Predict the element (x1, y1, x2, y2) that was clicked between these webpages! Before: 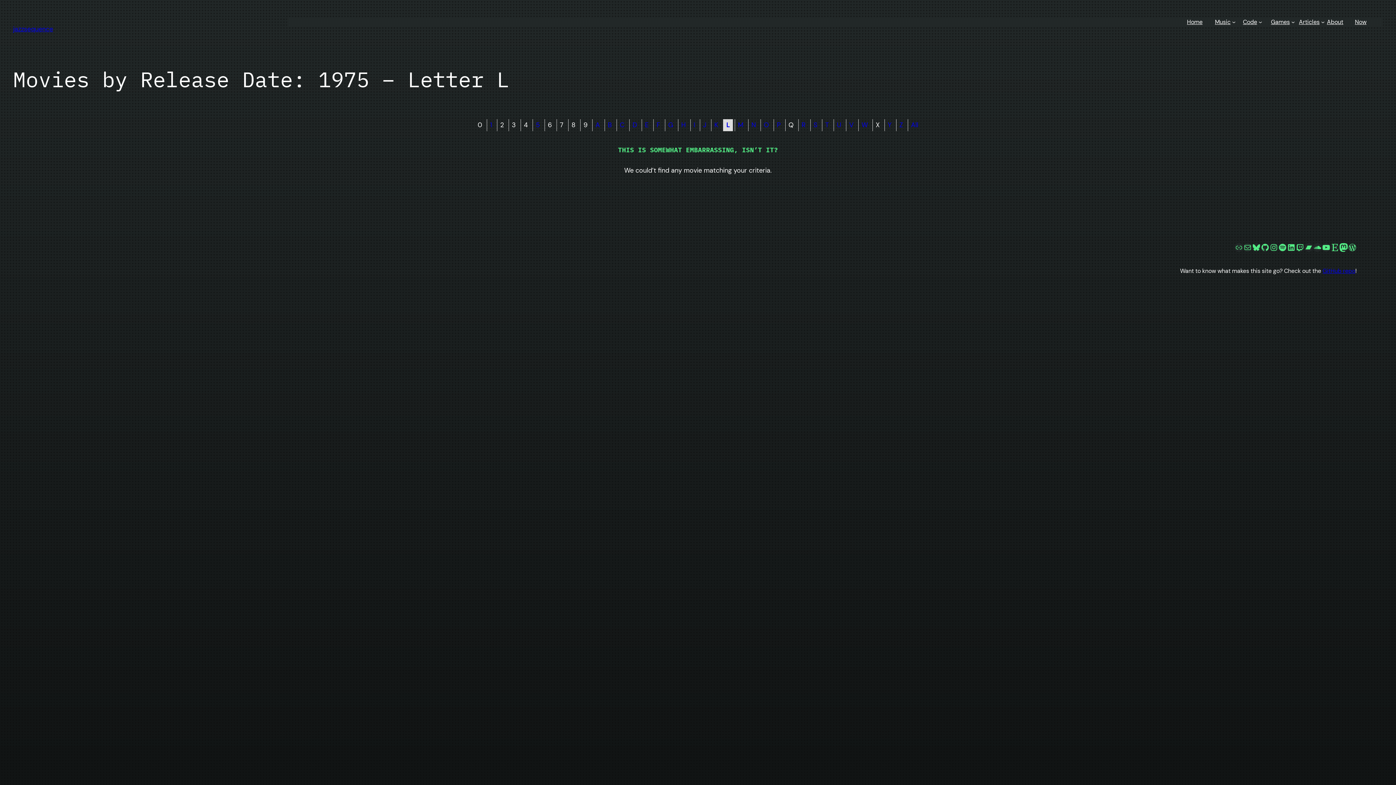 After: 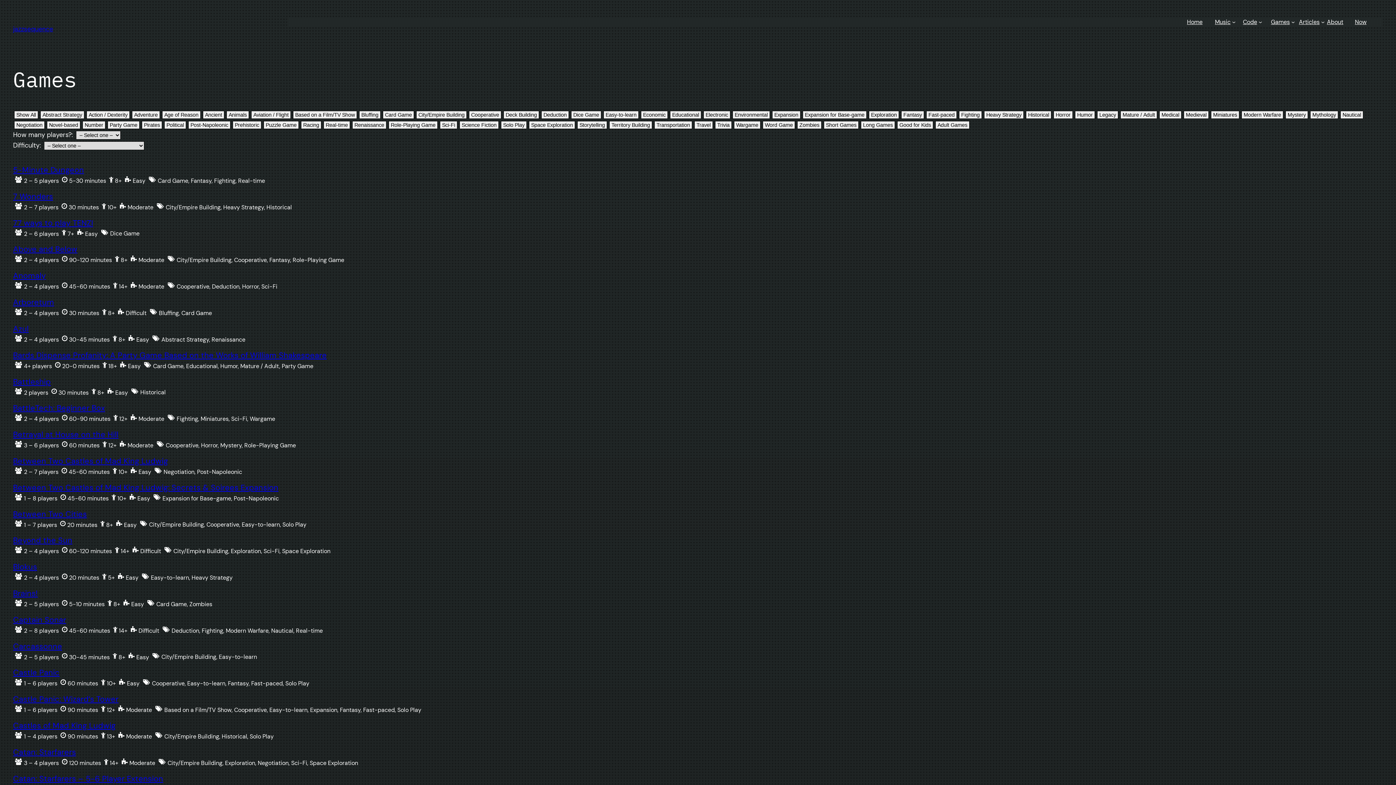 Action: label: Games bbox: (1271, 17, 1290, 26)